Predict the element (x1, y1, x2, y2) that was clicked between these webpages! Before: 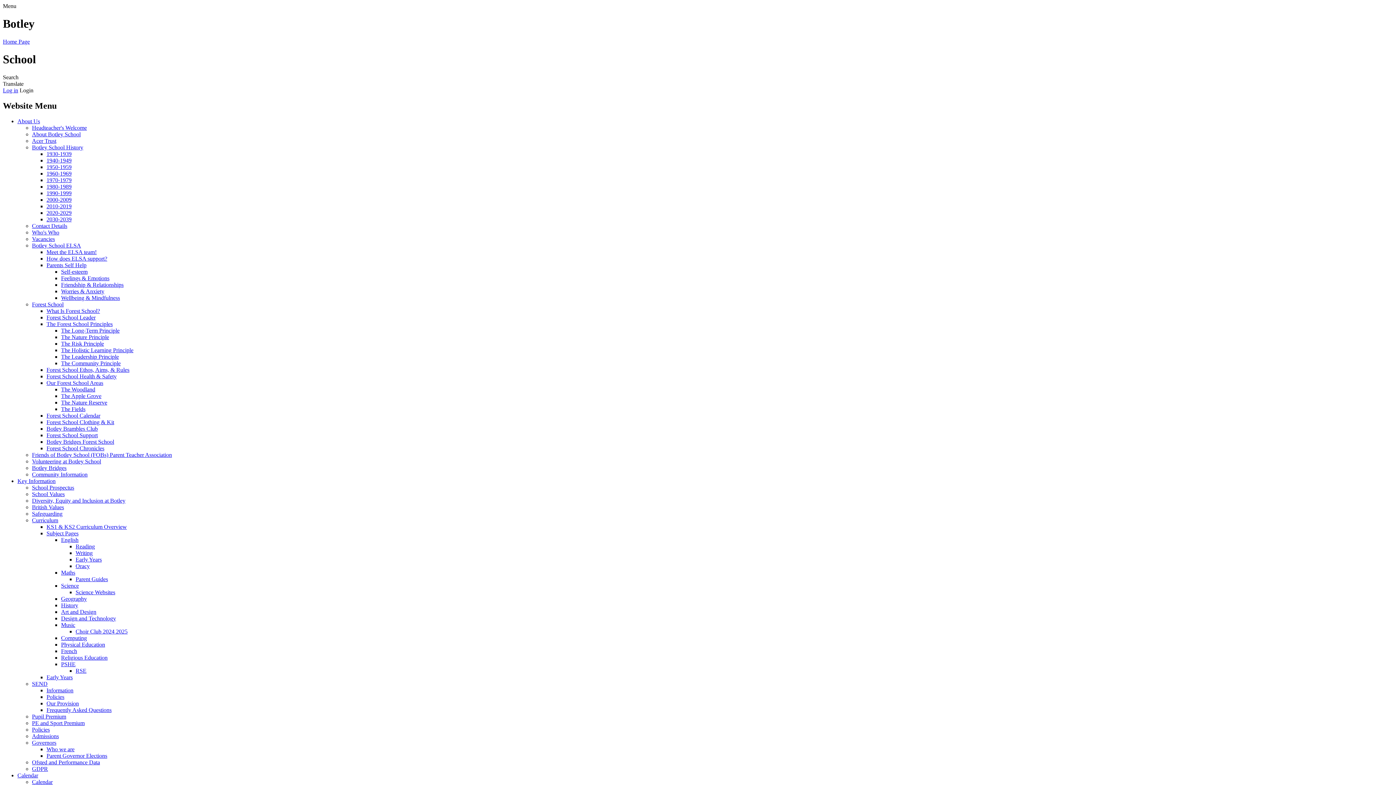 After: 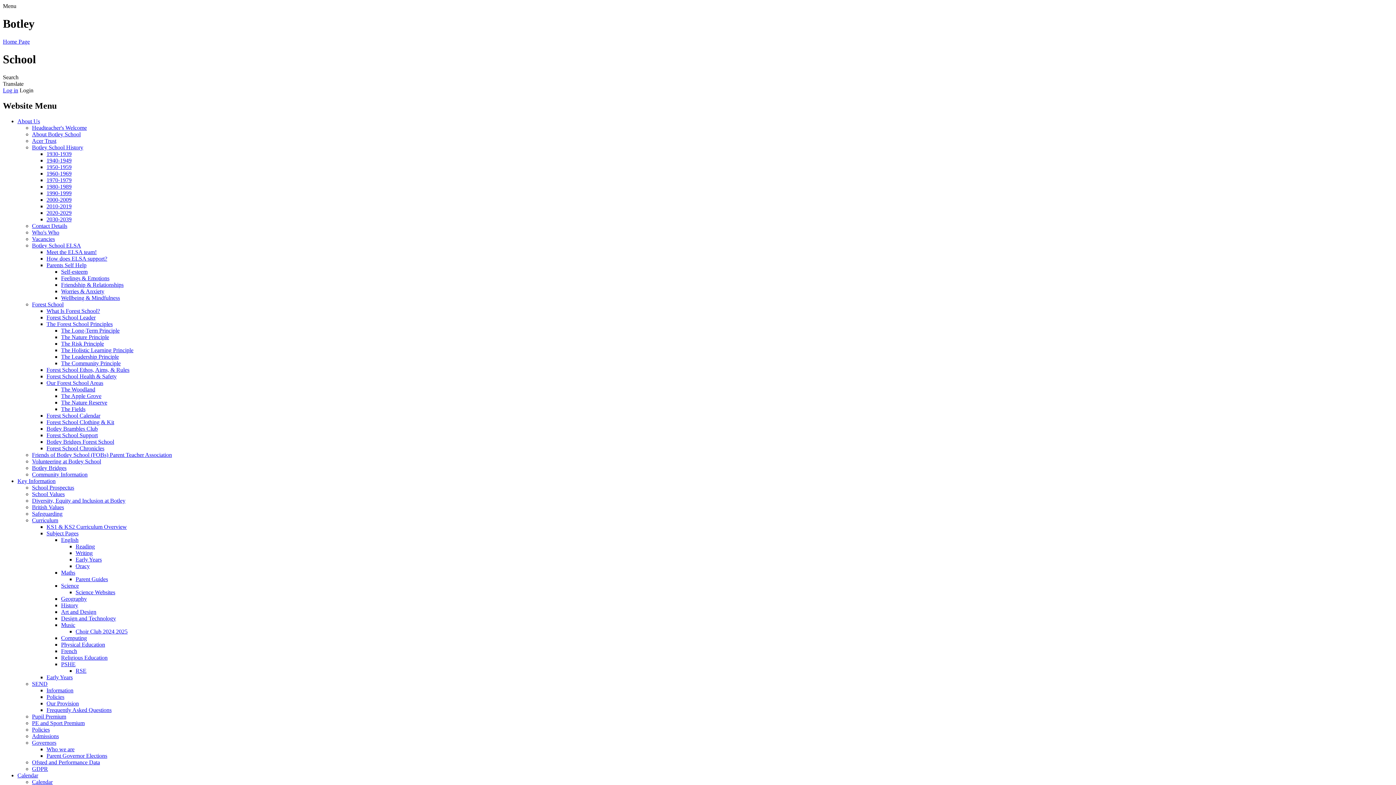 Action: label: French bbox: (61, 648, 77, 654)